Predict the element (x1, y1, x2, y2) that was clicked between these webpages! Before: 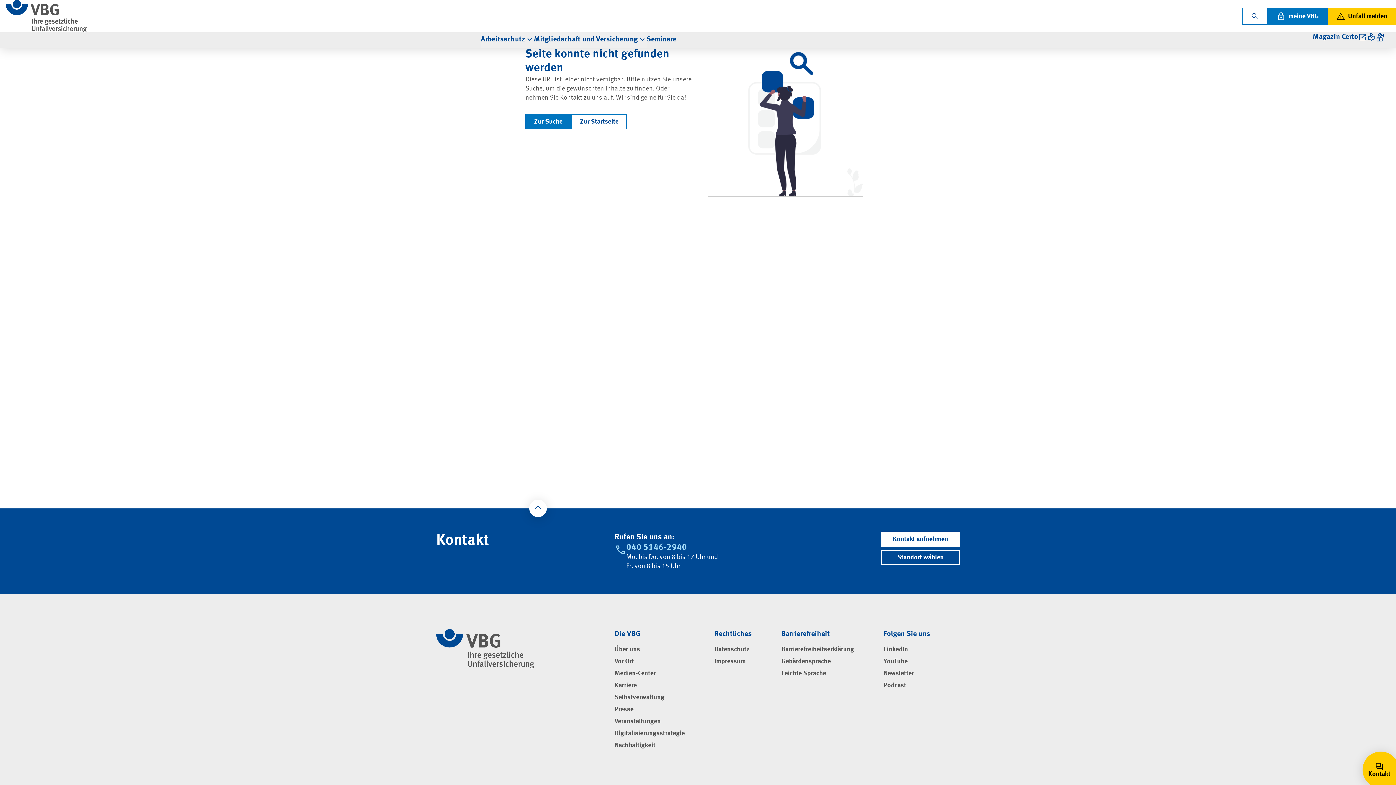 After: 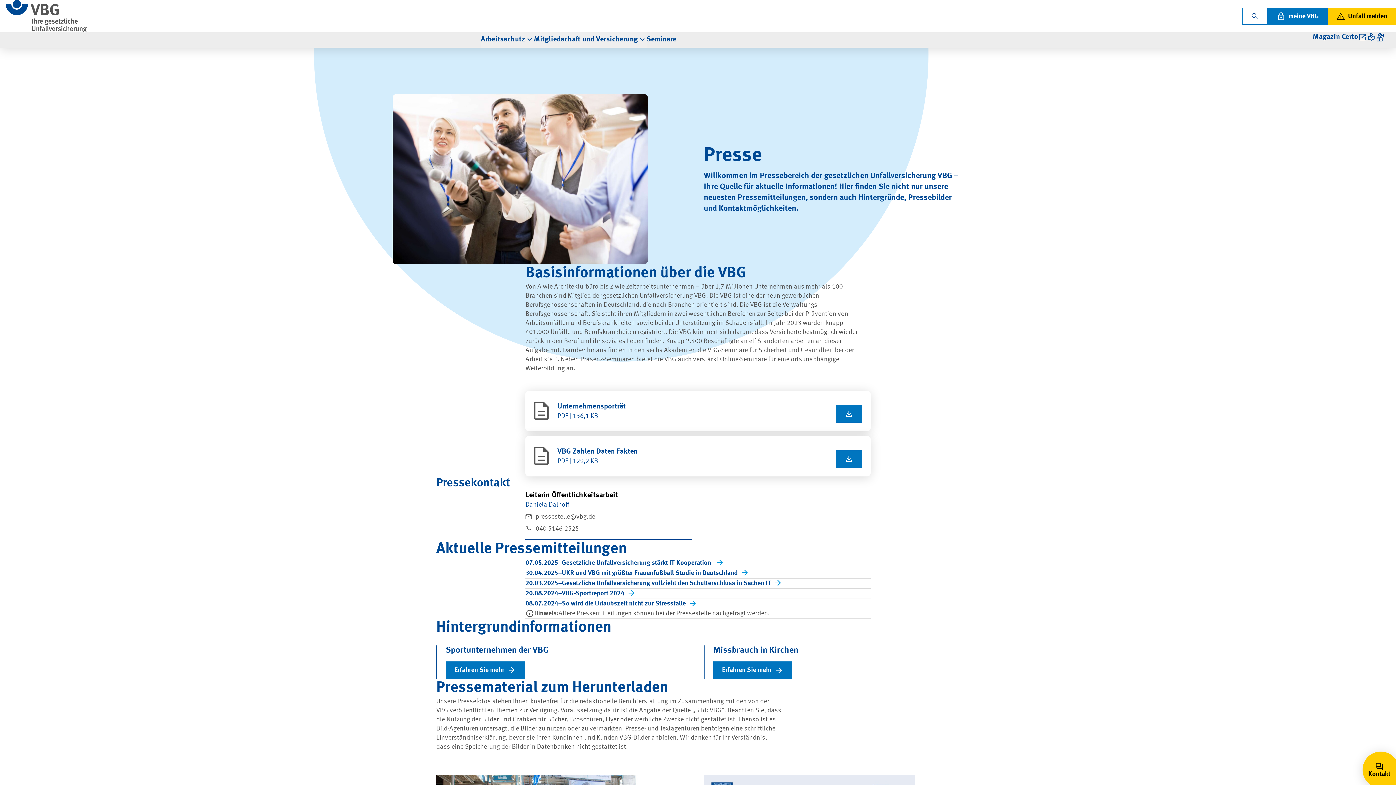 Action: label: Presse bbox: (614, 706, 633, 714)